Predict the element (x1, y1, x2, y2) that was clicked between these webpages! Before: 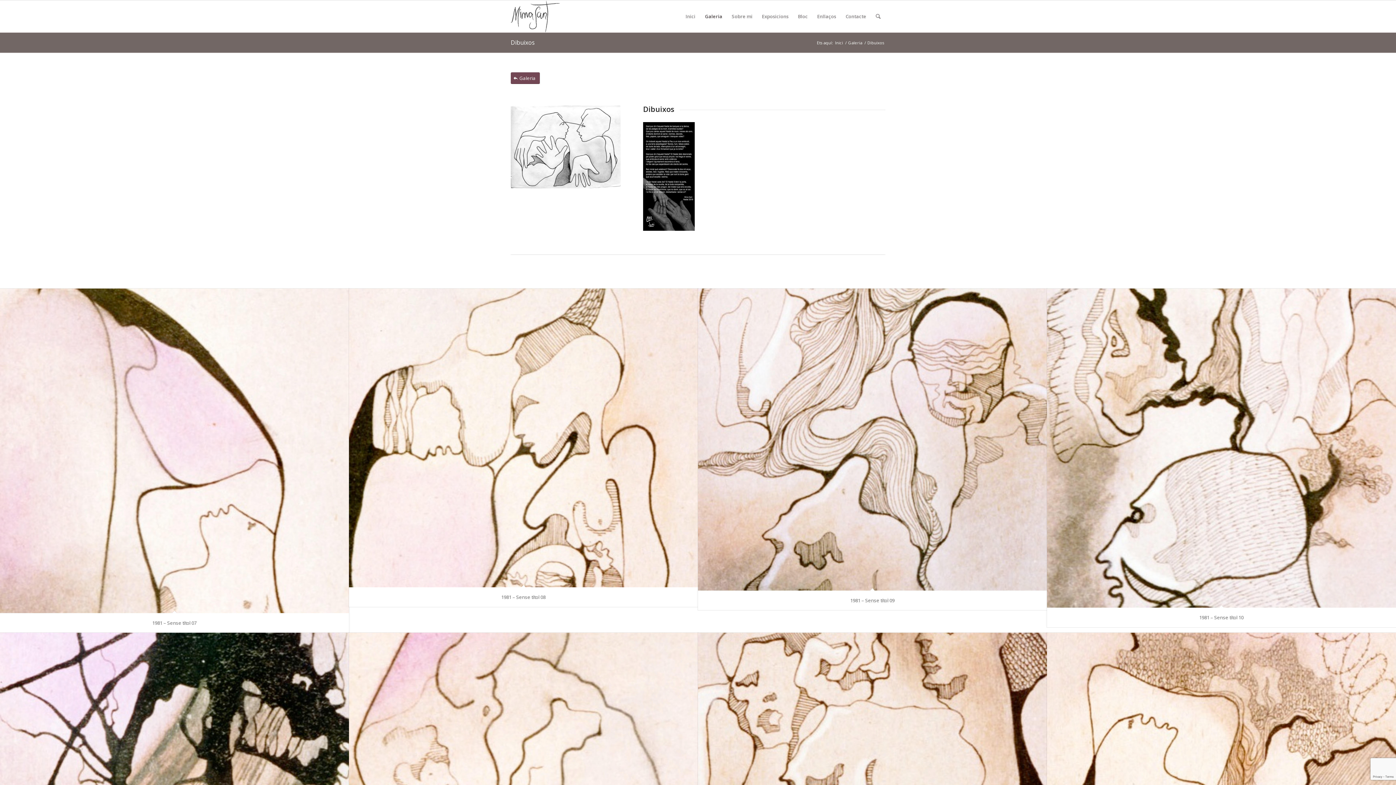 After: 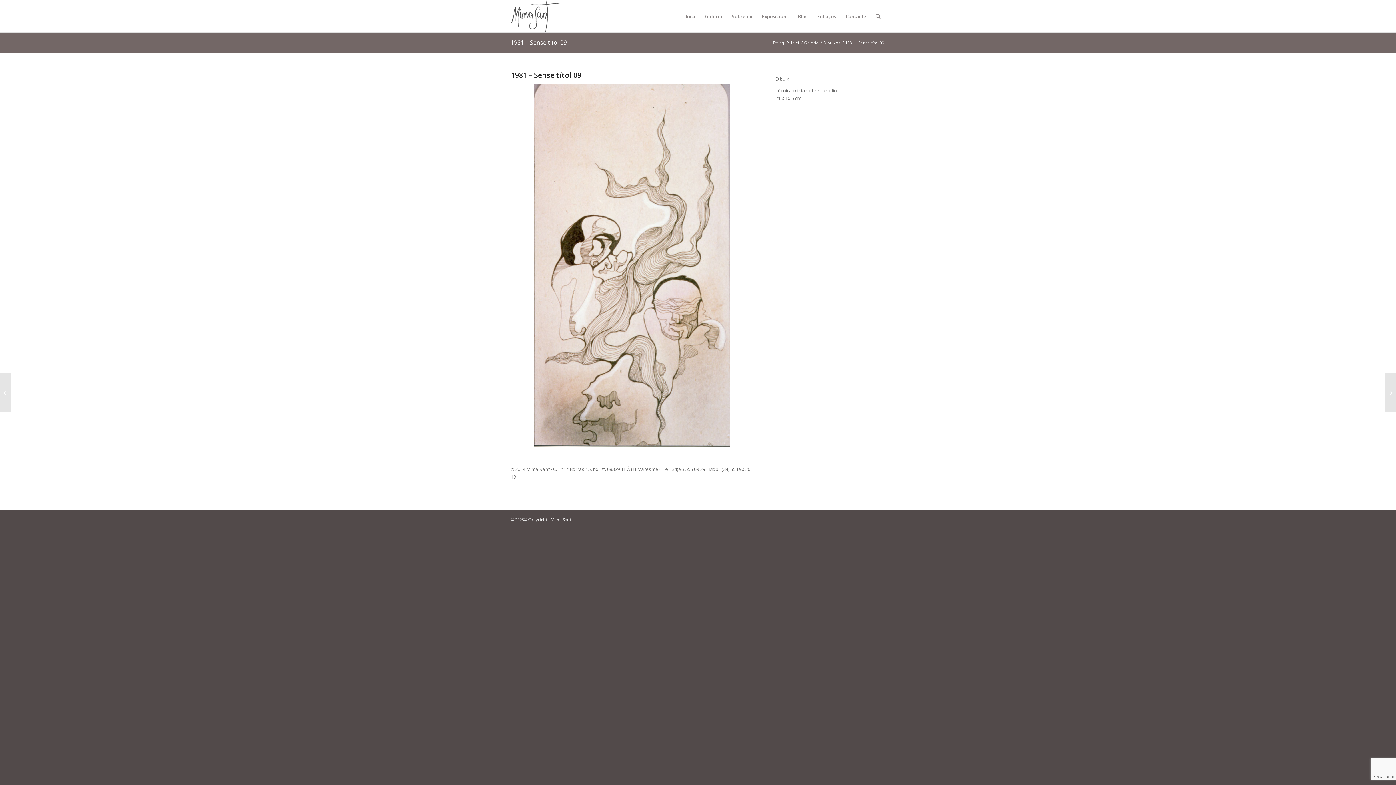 Action: bbox: (850, 597, 894, 603) label: 1981 – Sense títol 09